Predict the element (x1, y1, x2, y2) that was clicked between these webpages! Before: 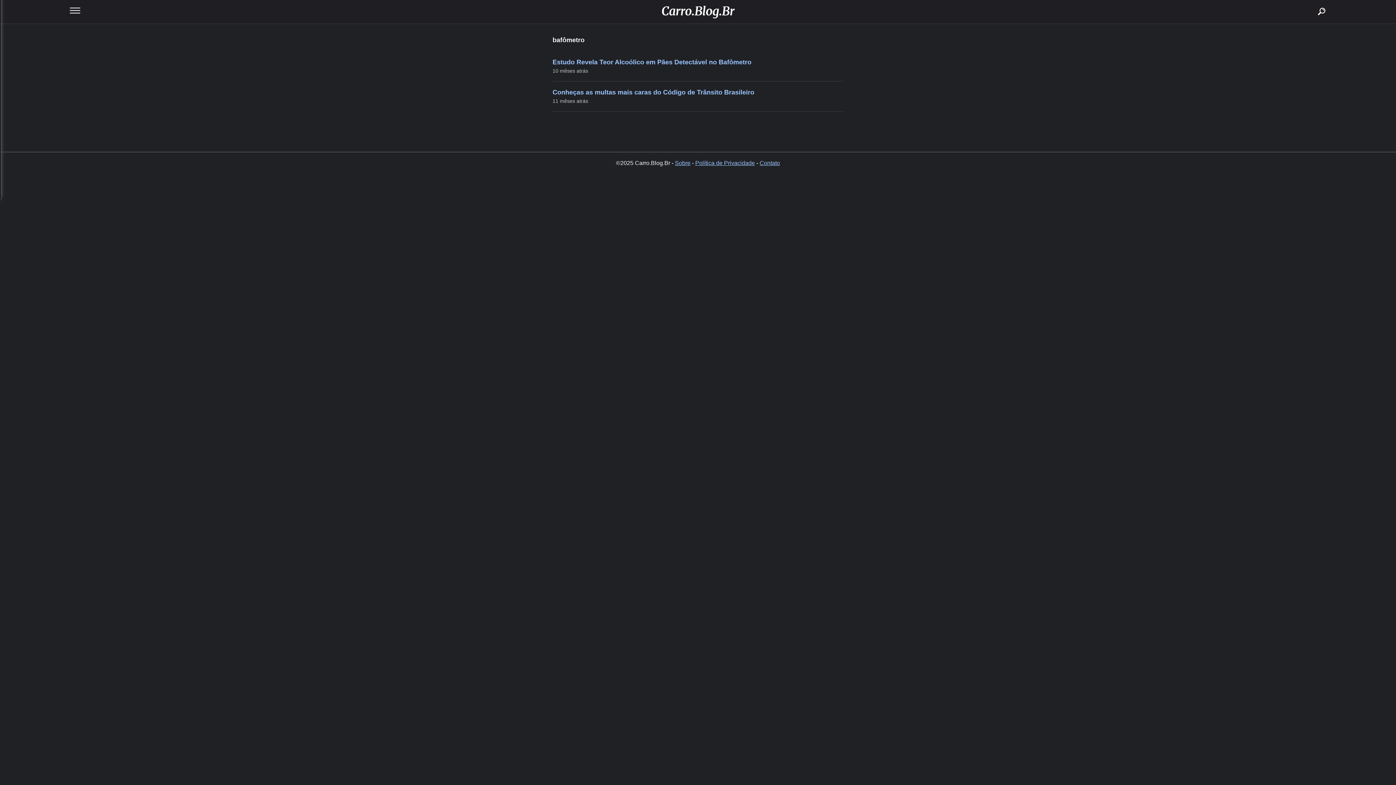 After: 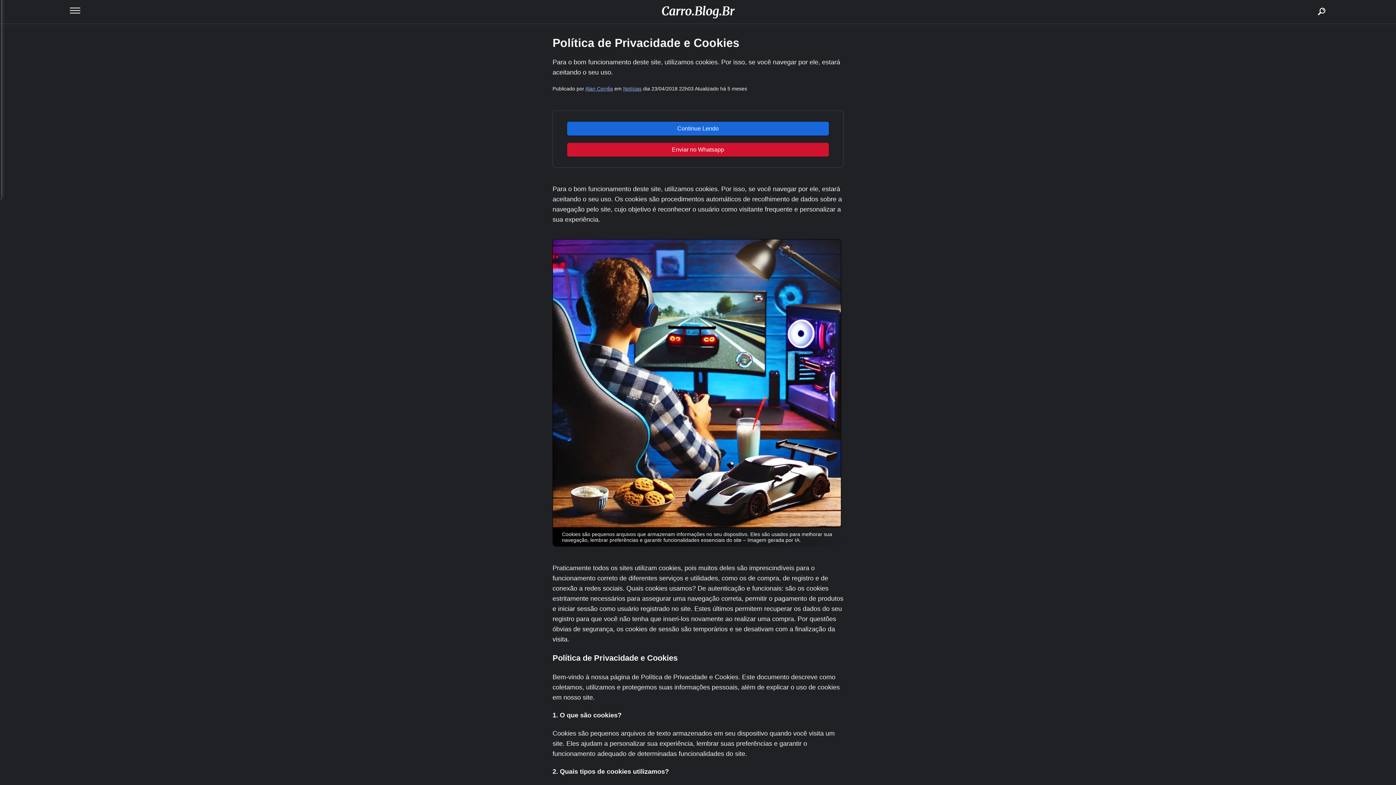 Action: bbox: (695, 160, 755, 166) label: Política de Privacidade